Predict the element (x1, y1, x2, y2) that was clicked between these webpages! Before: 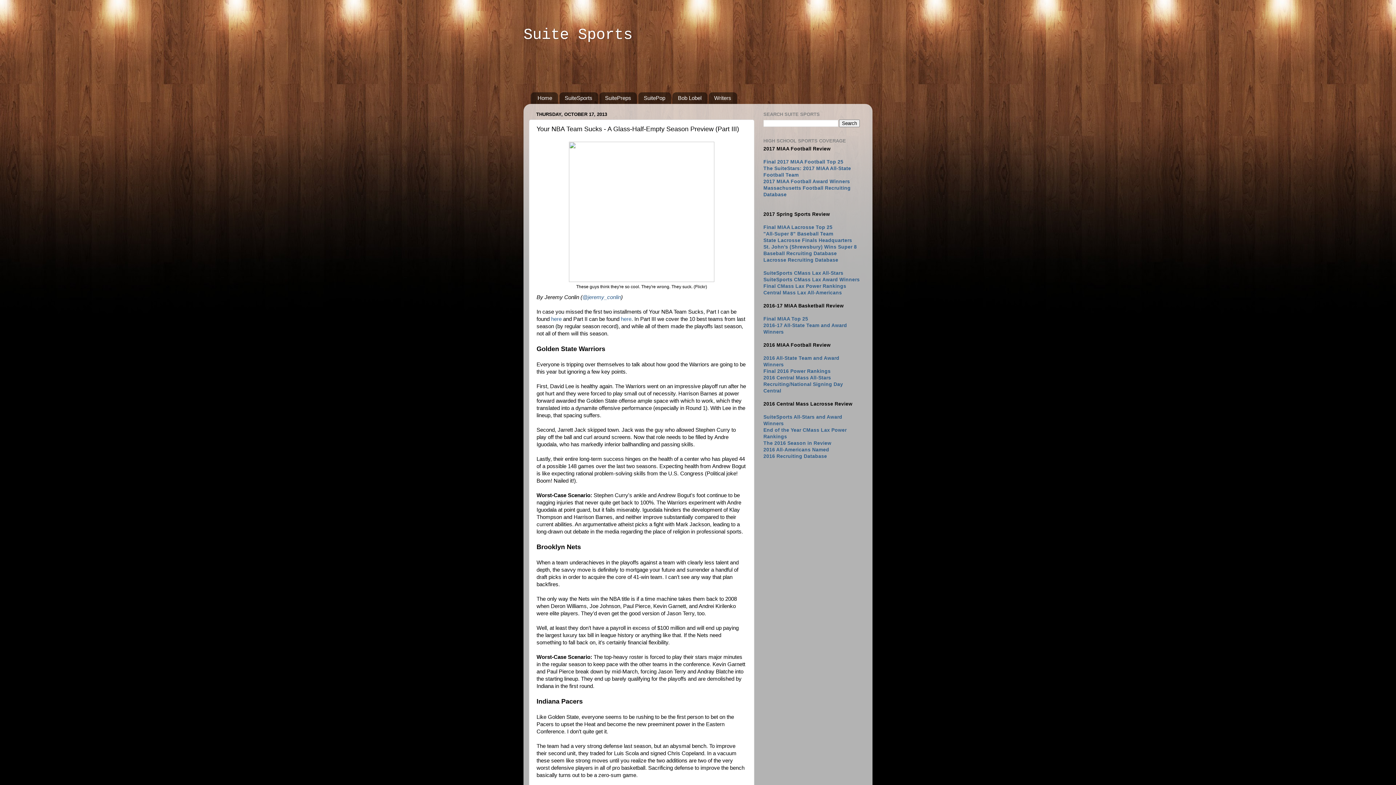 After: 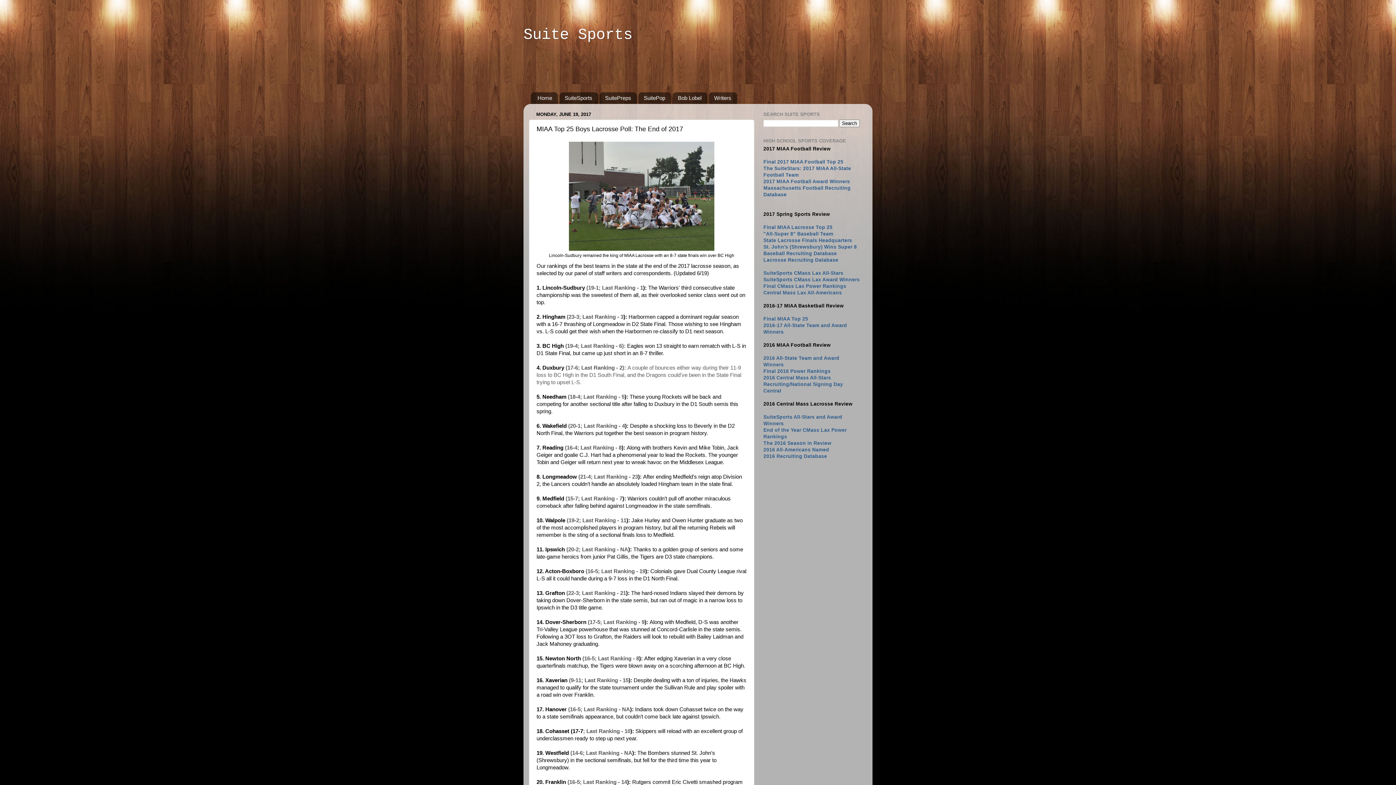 Action: label: Final MIAA Lacrosse Top 25 bbox: (763, 224, 832, 230)